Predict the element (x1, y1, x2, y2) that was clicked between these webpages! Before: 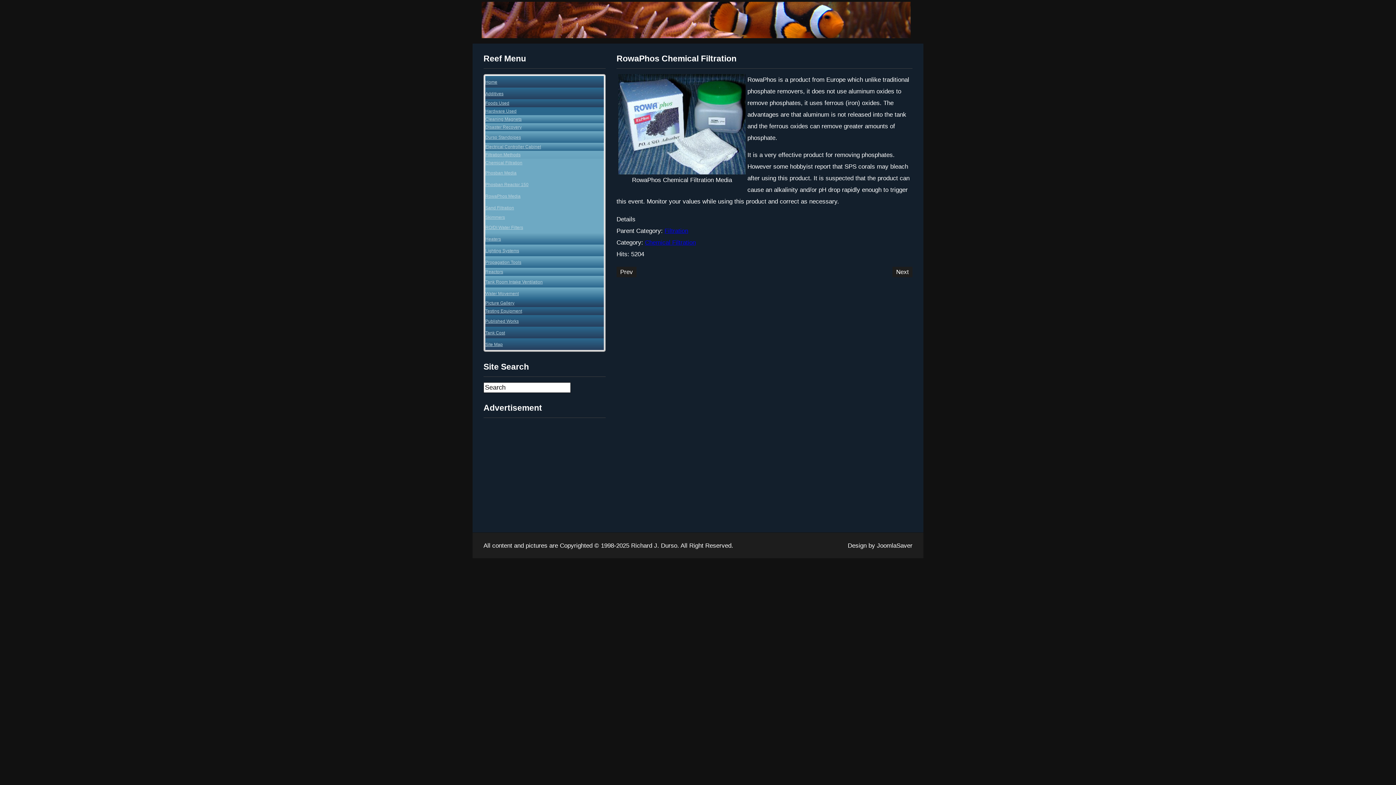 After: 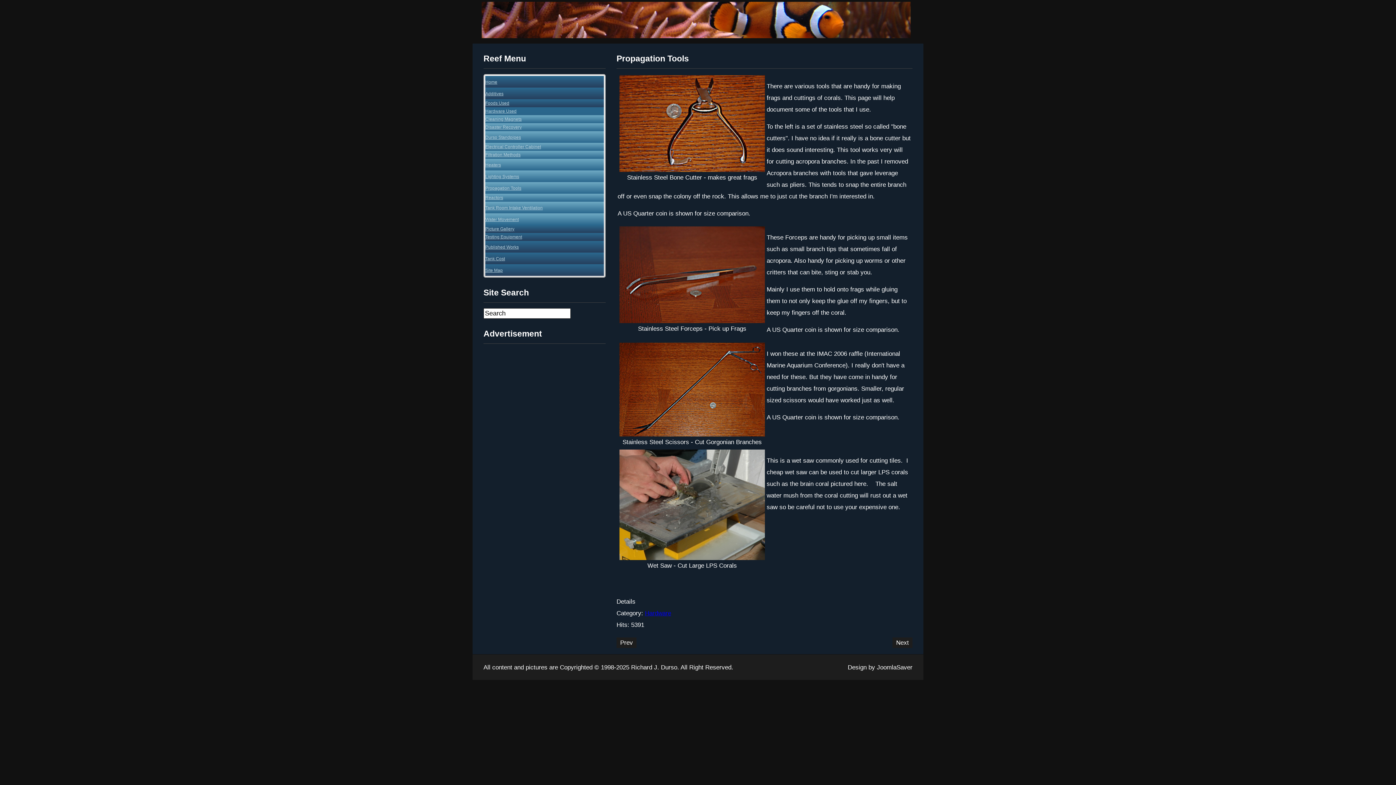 Action: label: Propagation Tools bbox: (485, 260, 521, 265)